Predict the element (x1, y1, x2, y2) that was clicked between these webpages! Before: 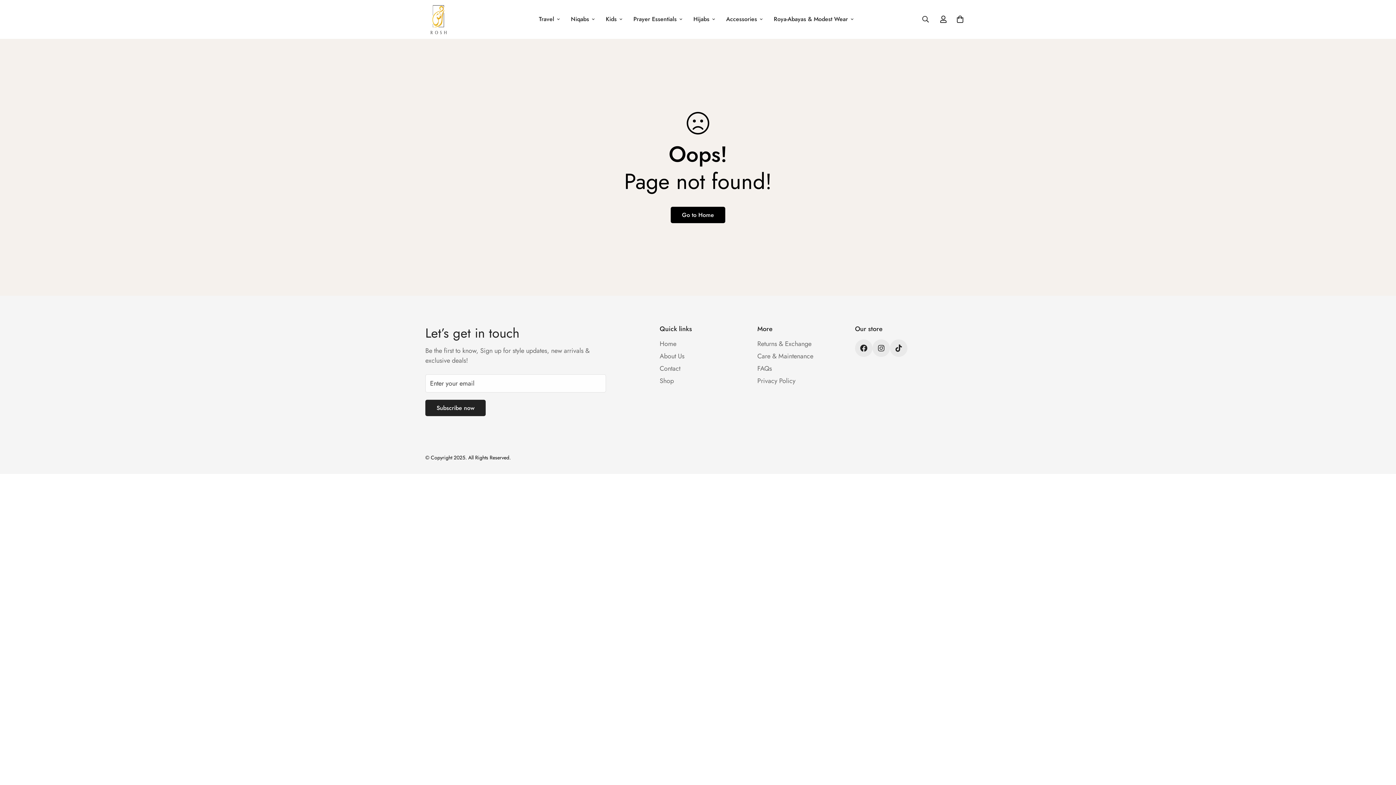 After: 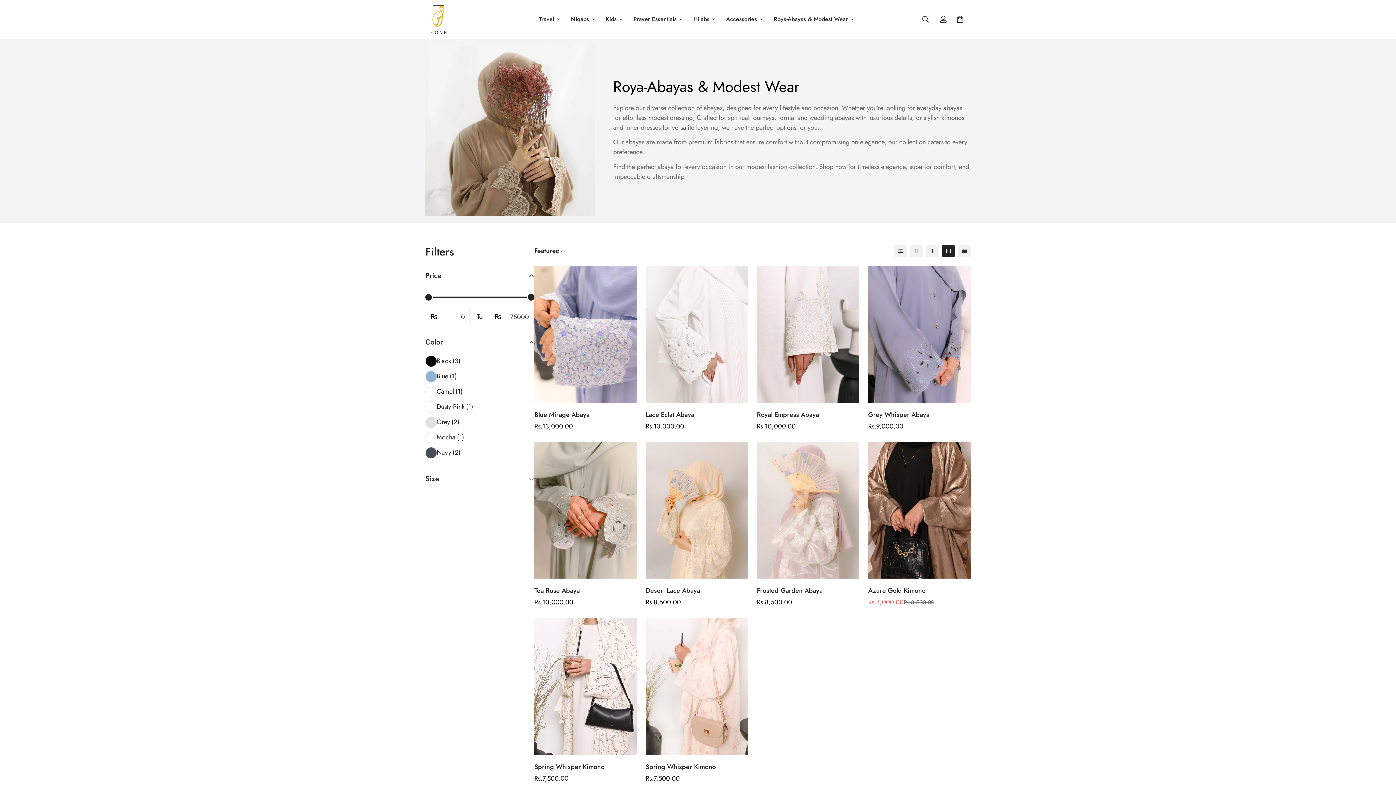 Action: bbox: (768, 9, 859, 29) label: Roya-Abayas & Modest Wear